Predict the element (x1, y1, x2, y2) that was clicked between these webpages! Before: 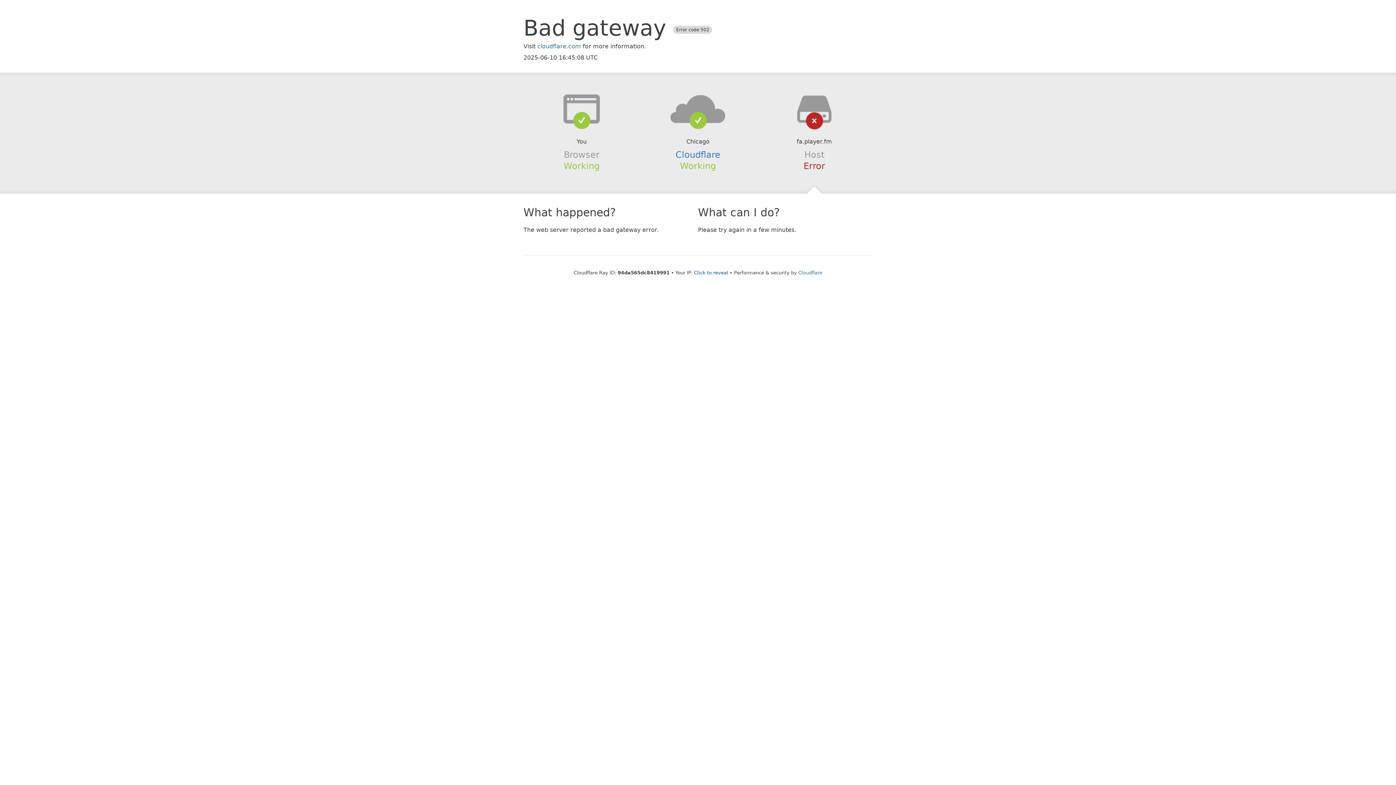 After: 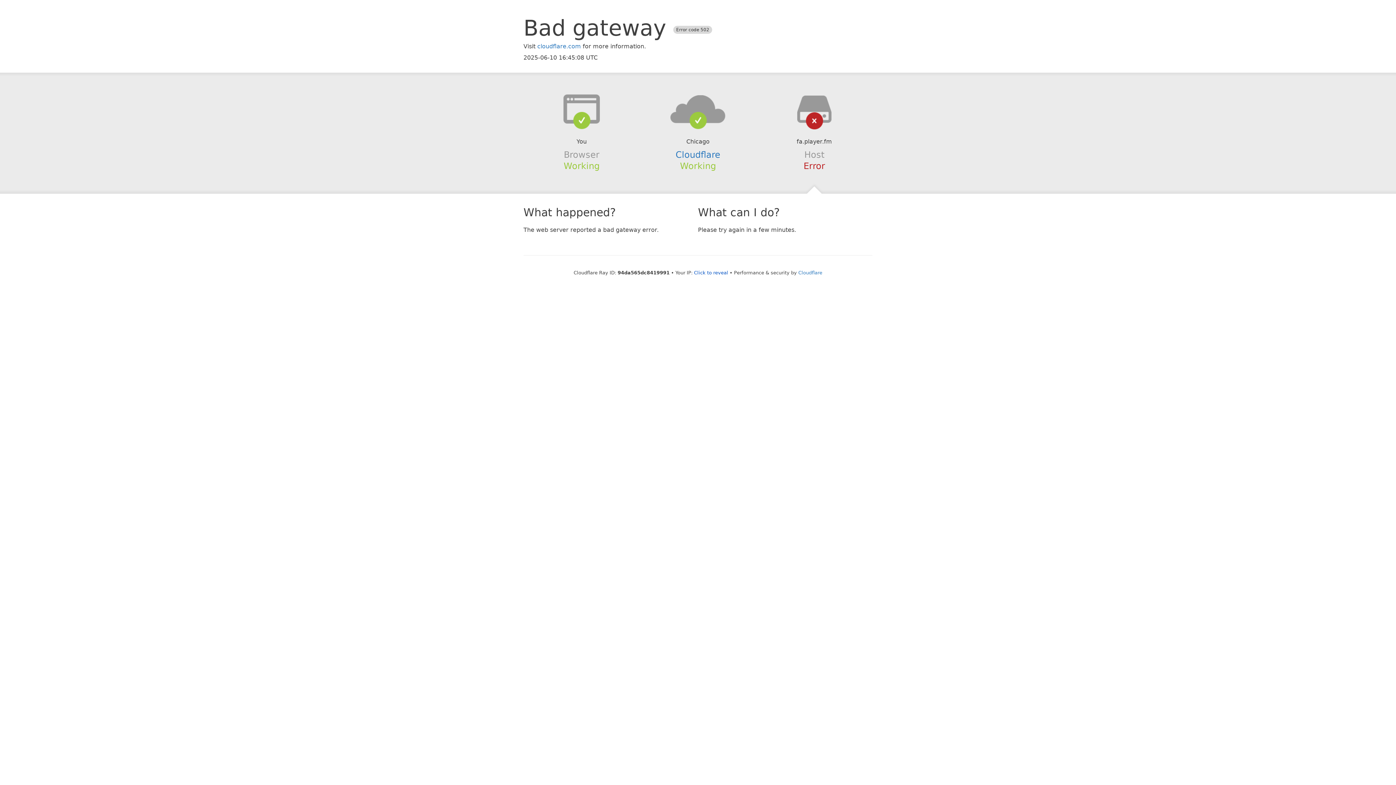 Action: bbox: (639, 94, 756, 123)